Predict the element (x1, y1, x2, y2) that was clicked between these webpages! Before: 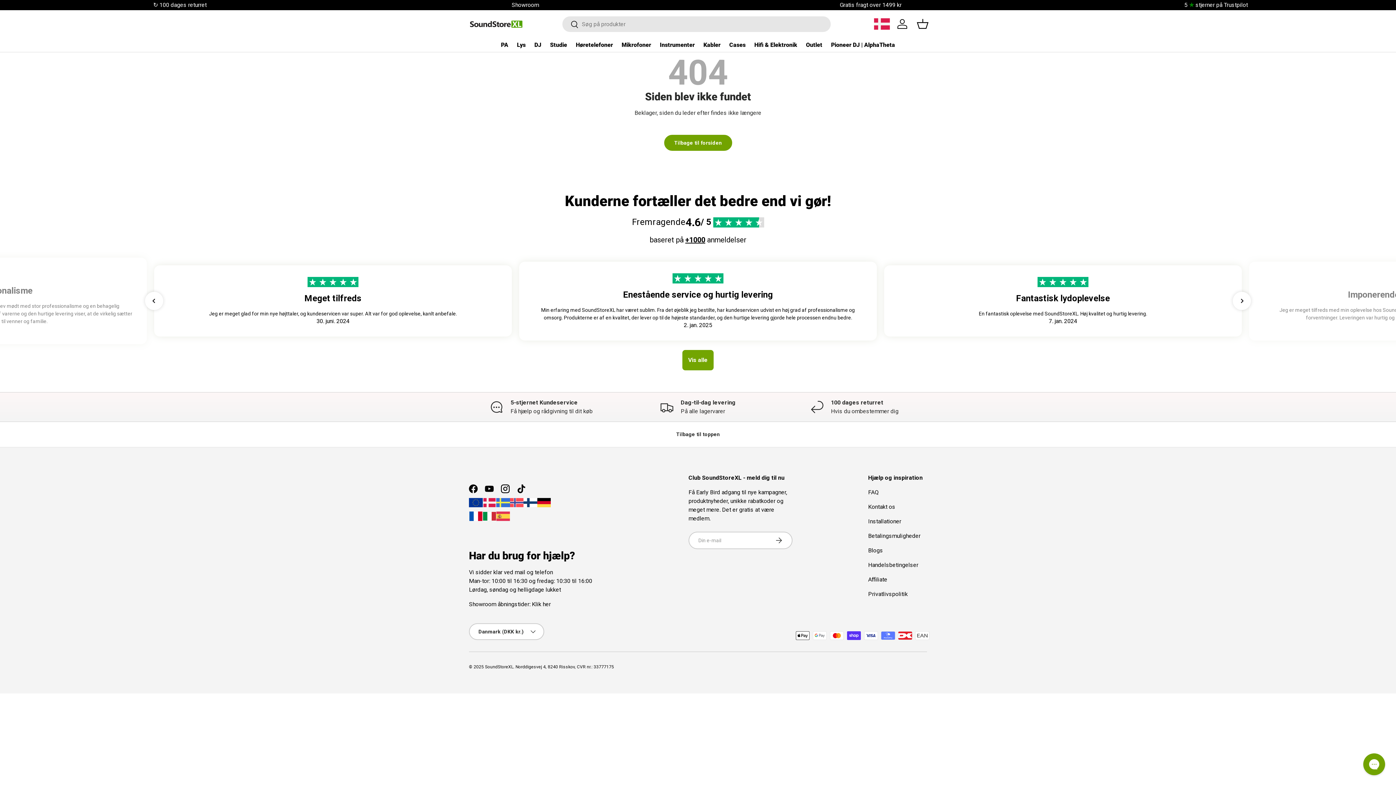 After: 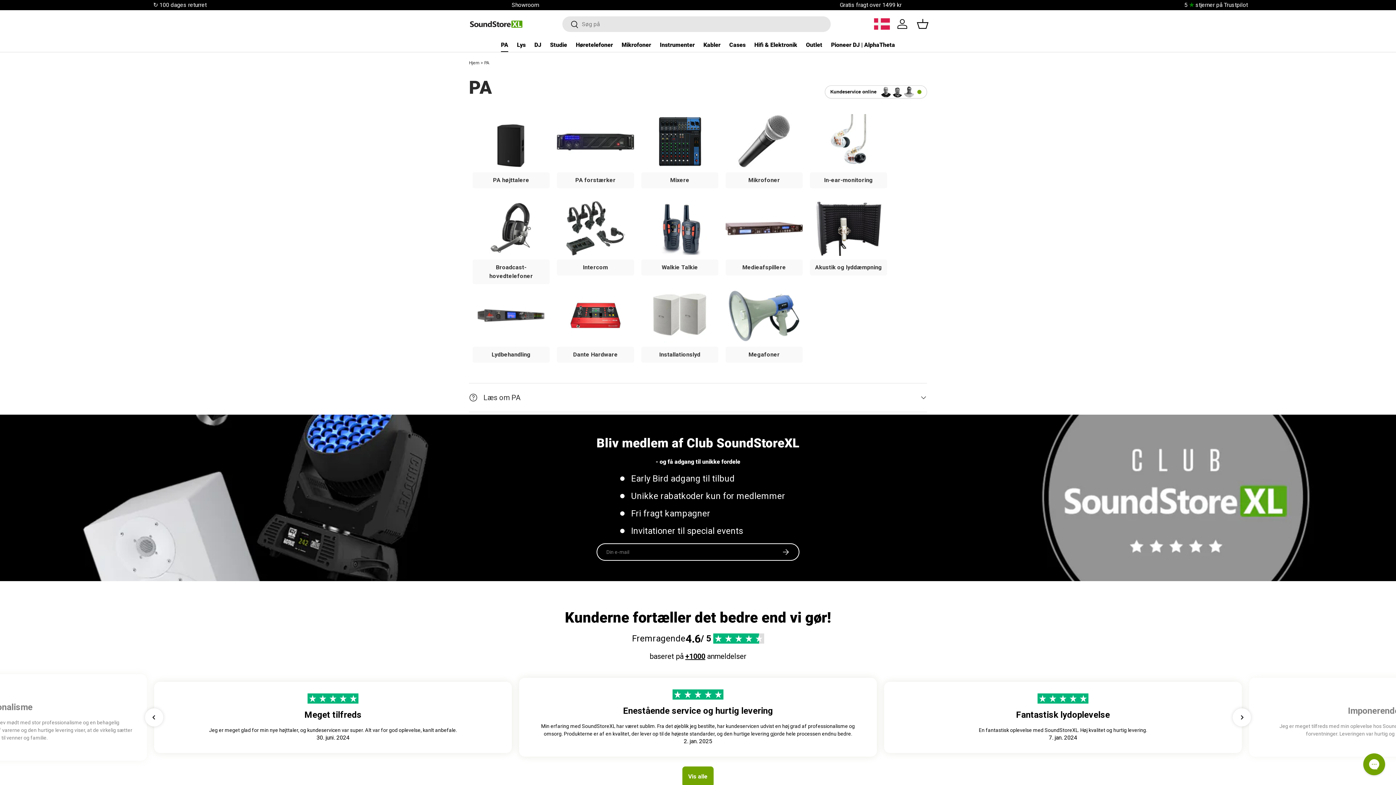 Action: bbox: (501, 37, 508, 52) label: PA